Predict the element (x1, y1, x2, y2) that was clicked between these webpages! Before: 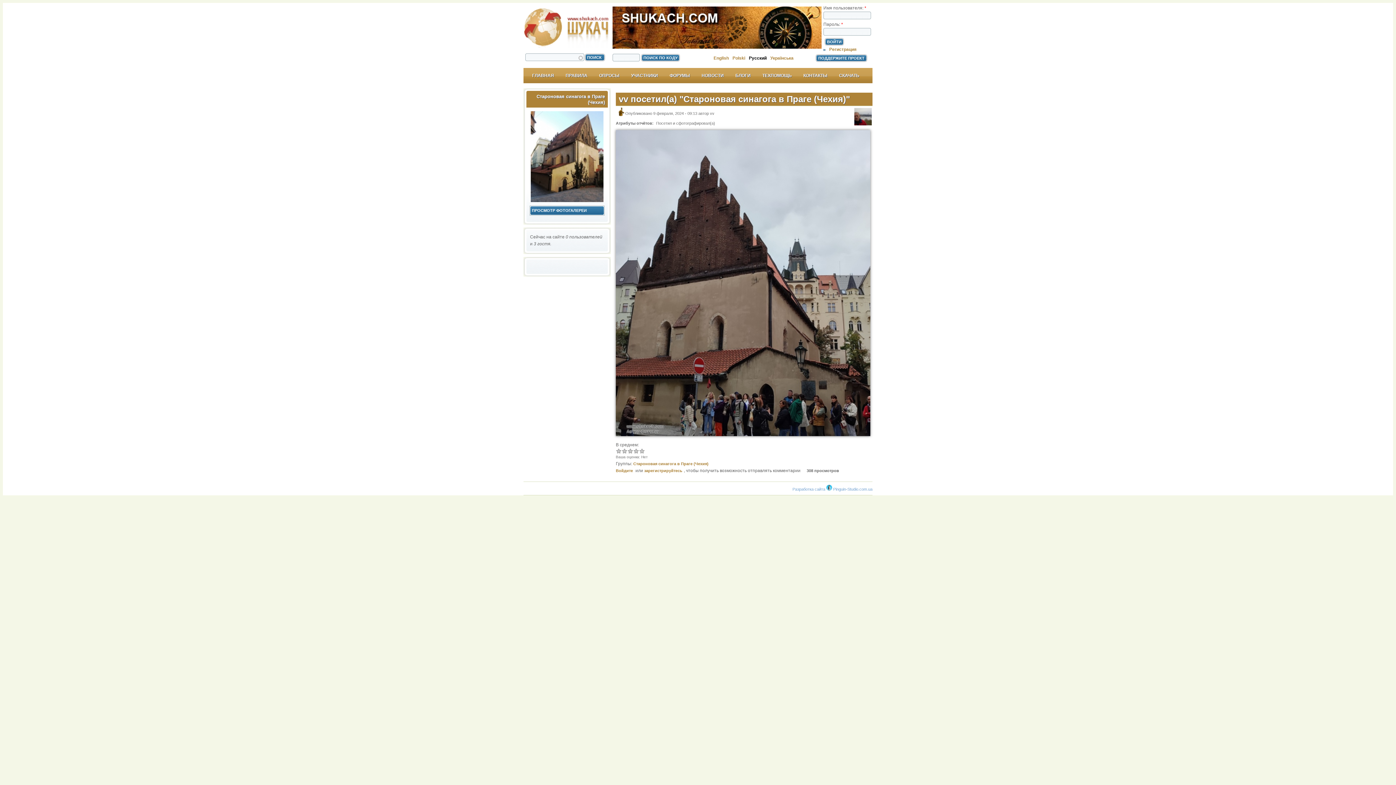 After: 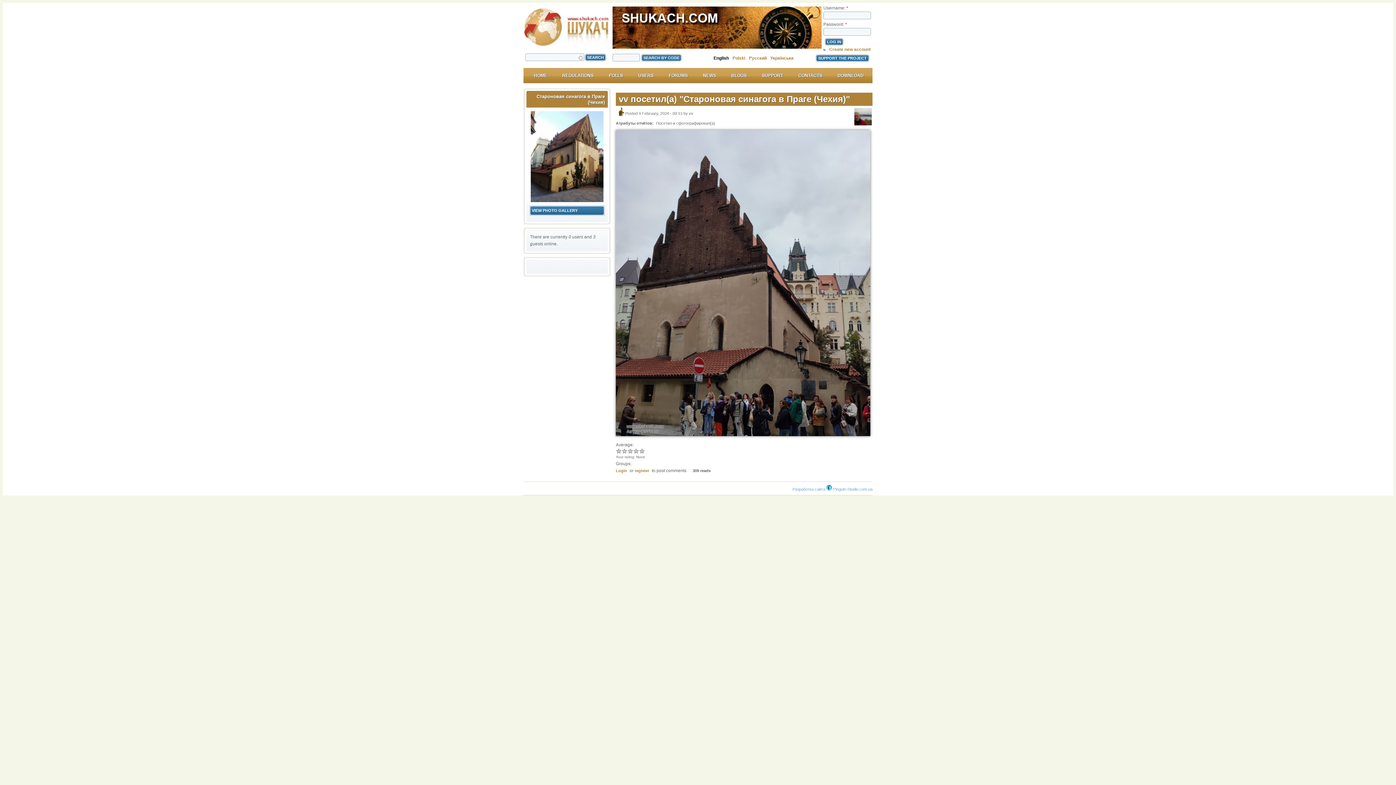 Action: bbox: (713, 55, 729, 60) label: English